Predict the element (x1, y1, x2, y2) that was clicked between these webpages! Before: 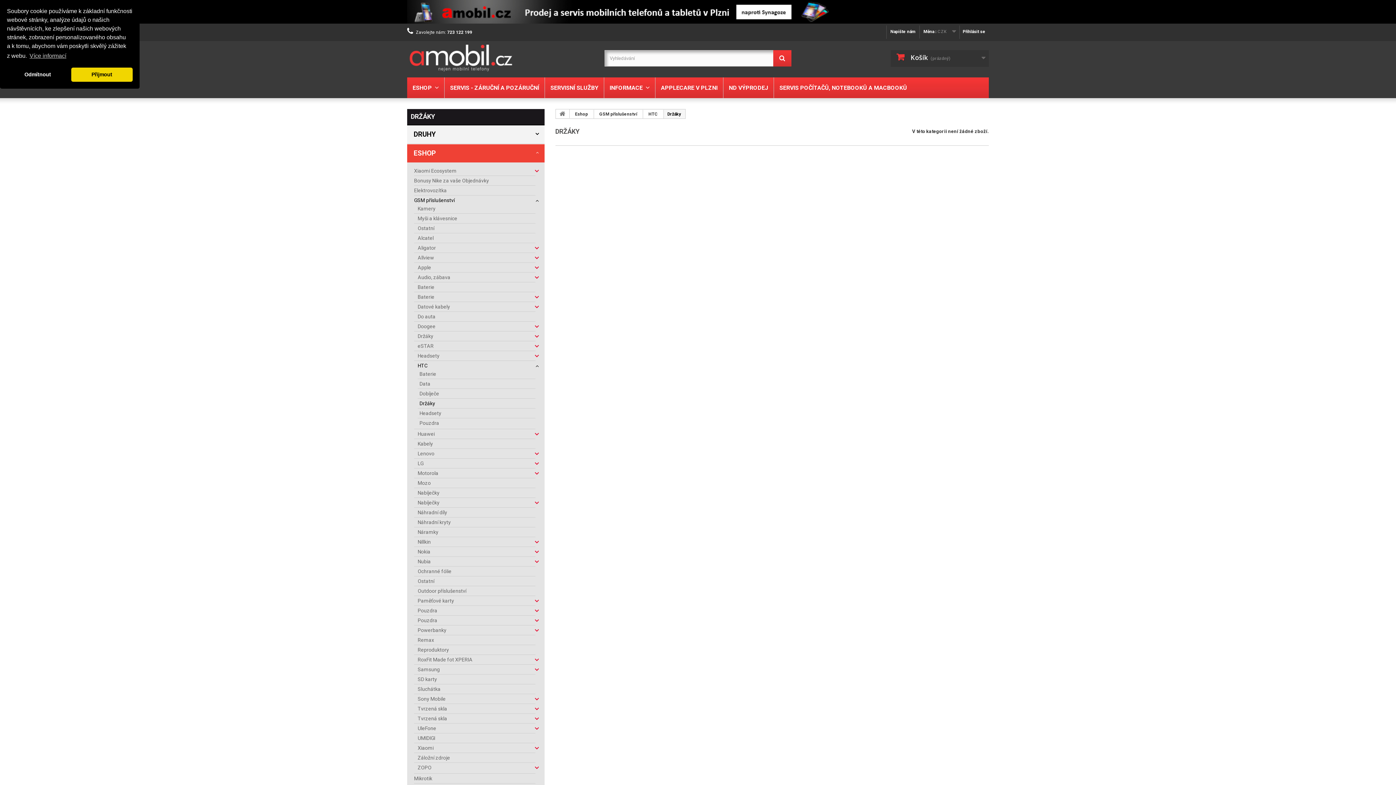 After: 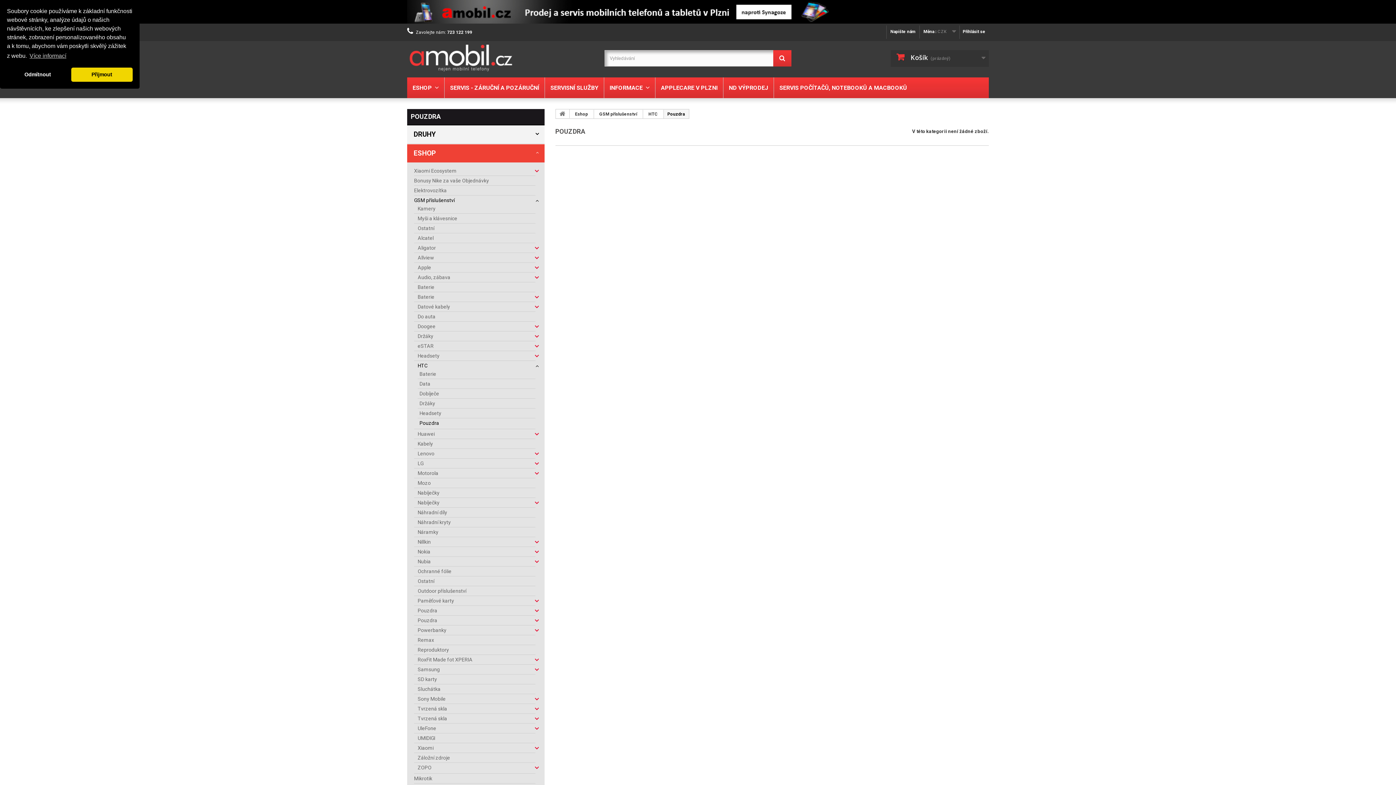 Action: label: Pouzdra bbox: (419, 419, 535, 426)